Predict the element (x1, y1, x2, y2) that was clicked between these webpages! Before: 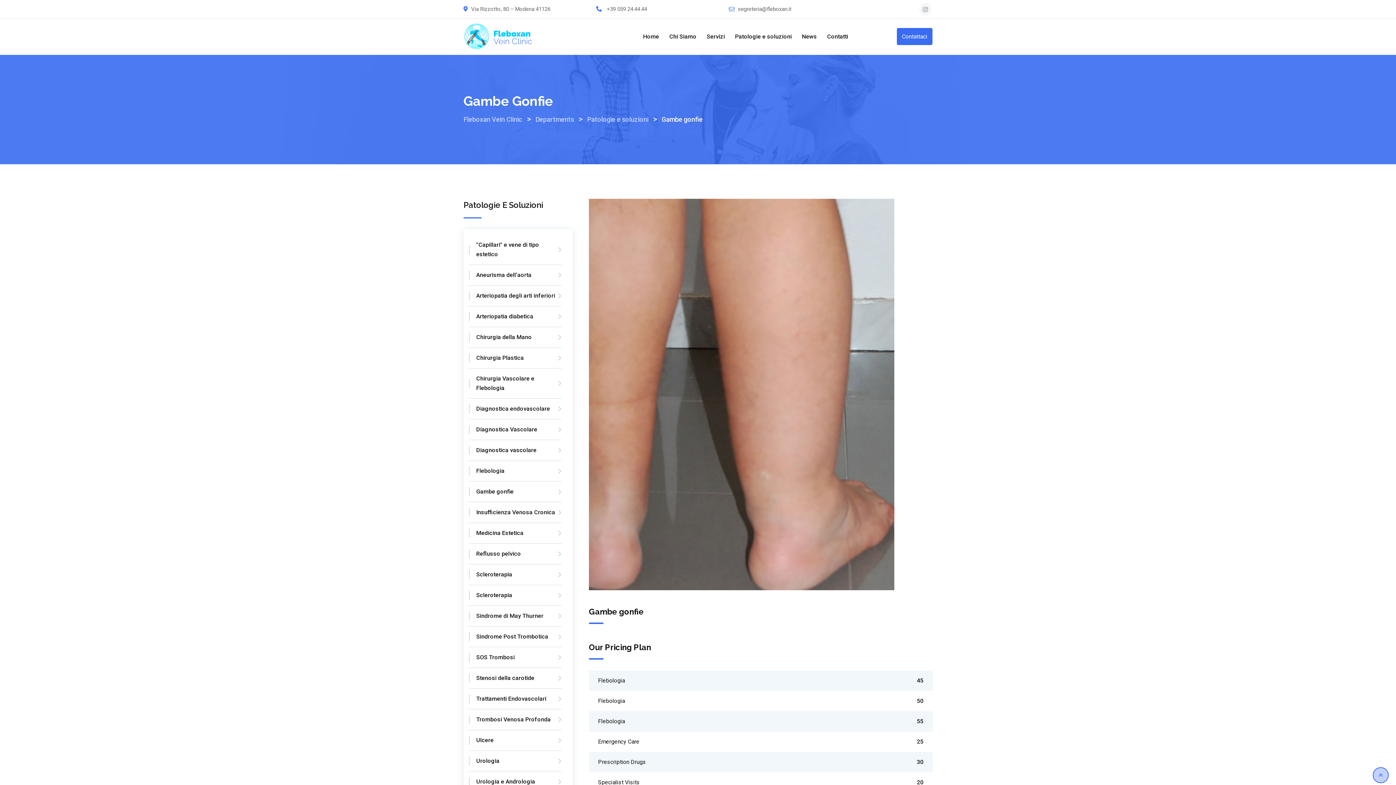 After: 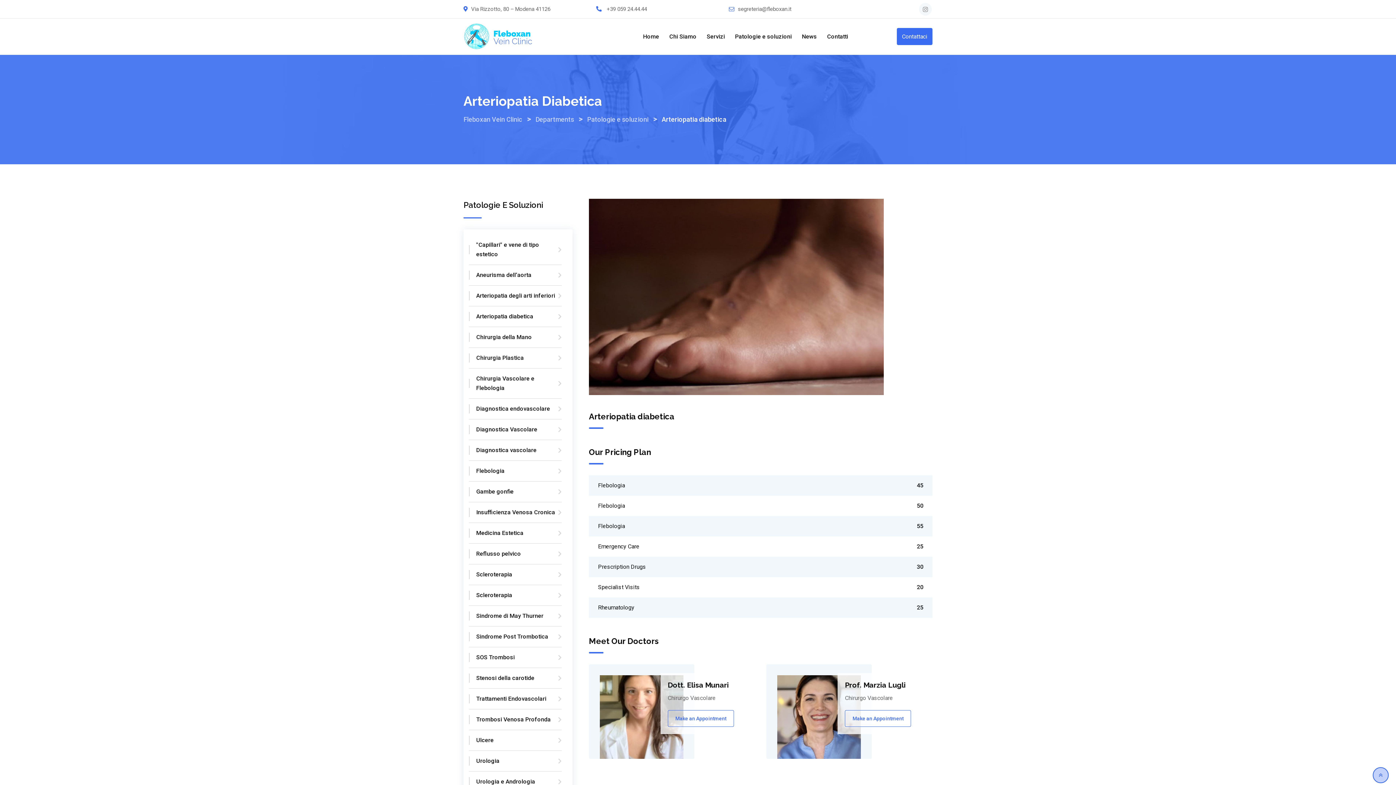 Action: bbox: (469, 306, 561, 327) label: Arteriopatia diabetica